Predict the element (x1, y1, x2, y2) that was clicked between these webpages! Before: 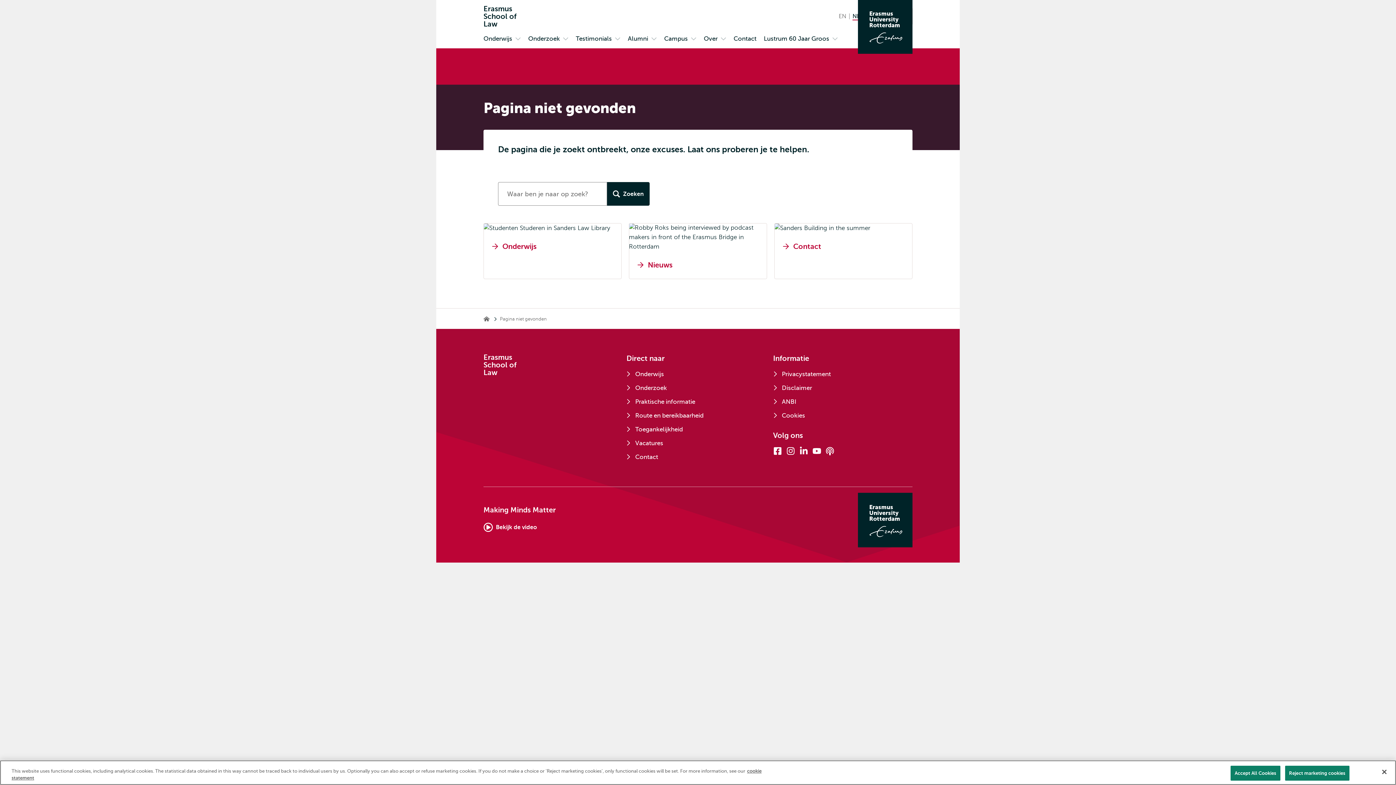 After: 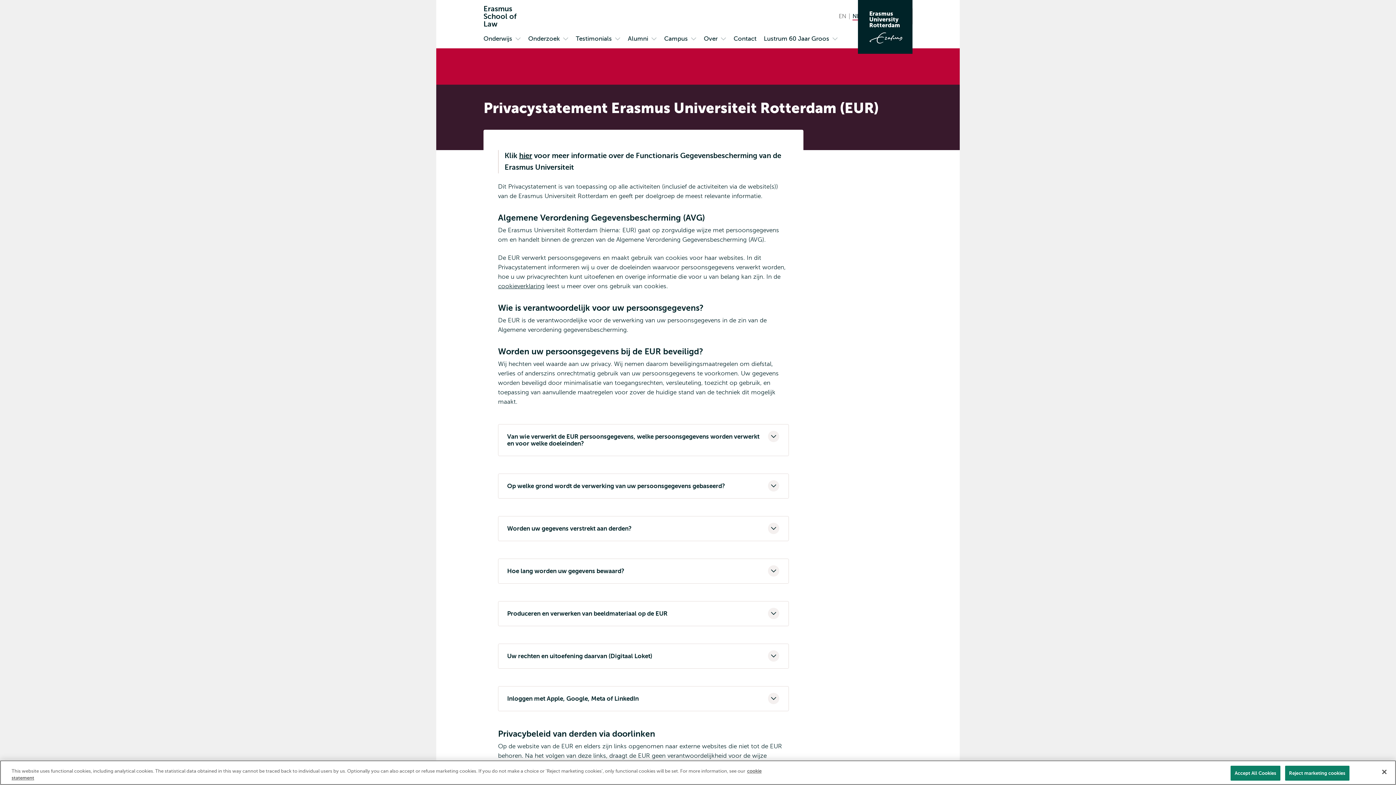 Action: bbox: (773, 369, 906, 383) label: Privacystatement